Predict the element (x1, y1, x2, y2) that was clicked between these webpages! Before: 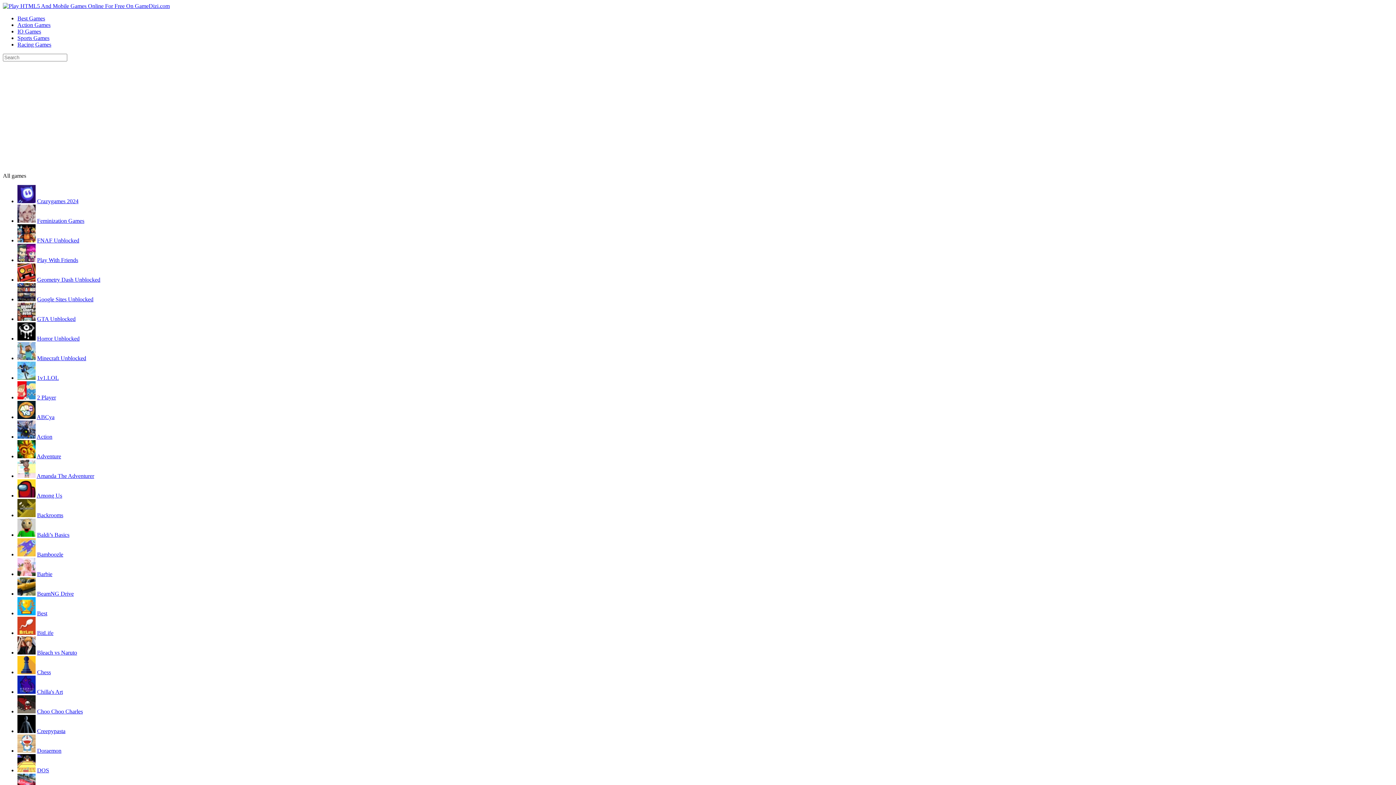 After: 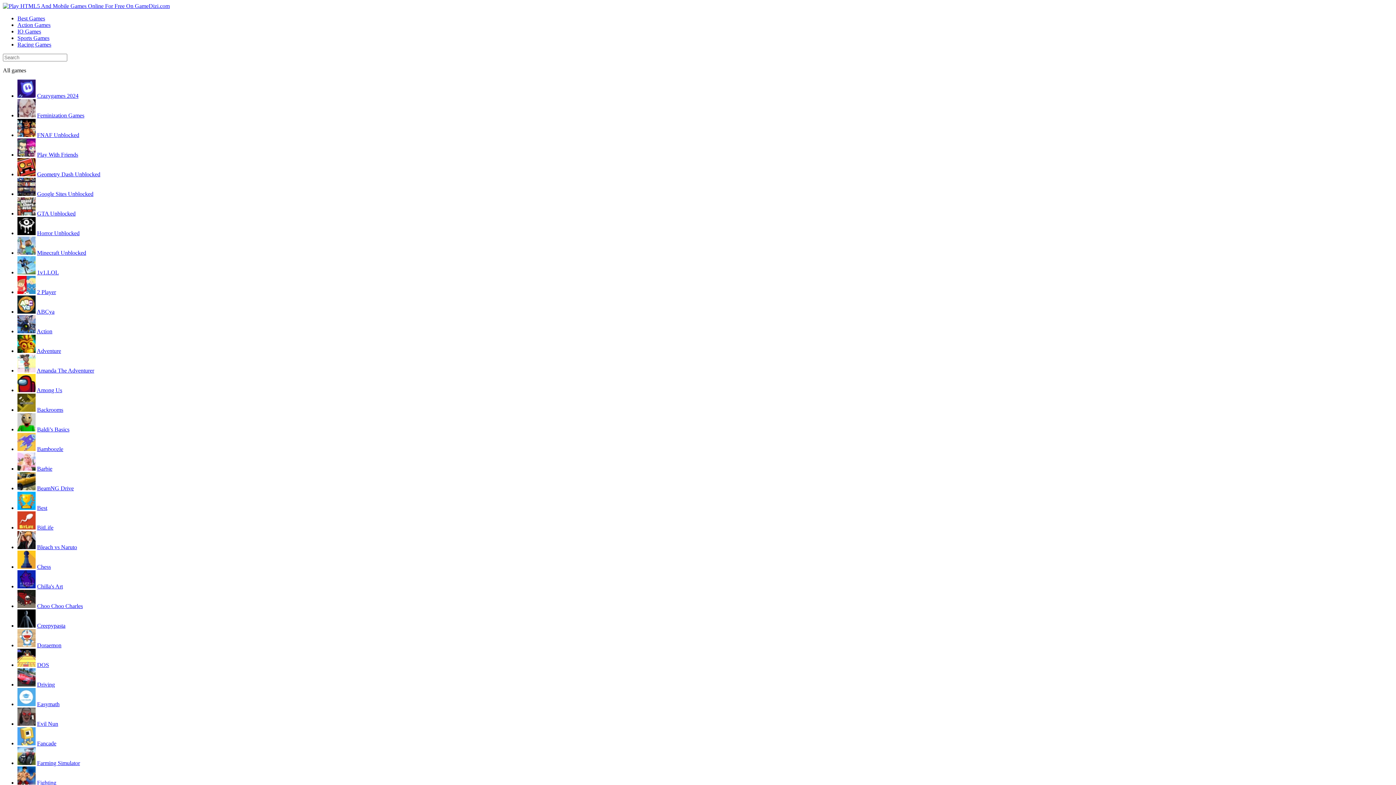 Action: label: Choo Choo Charles bbox: (37, 708, 82, 714)